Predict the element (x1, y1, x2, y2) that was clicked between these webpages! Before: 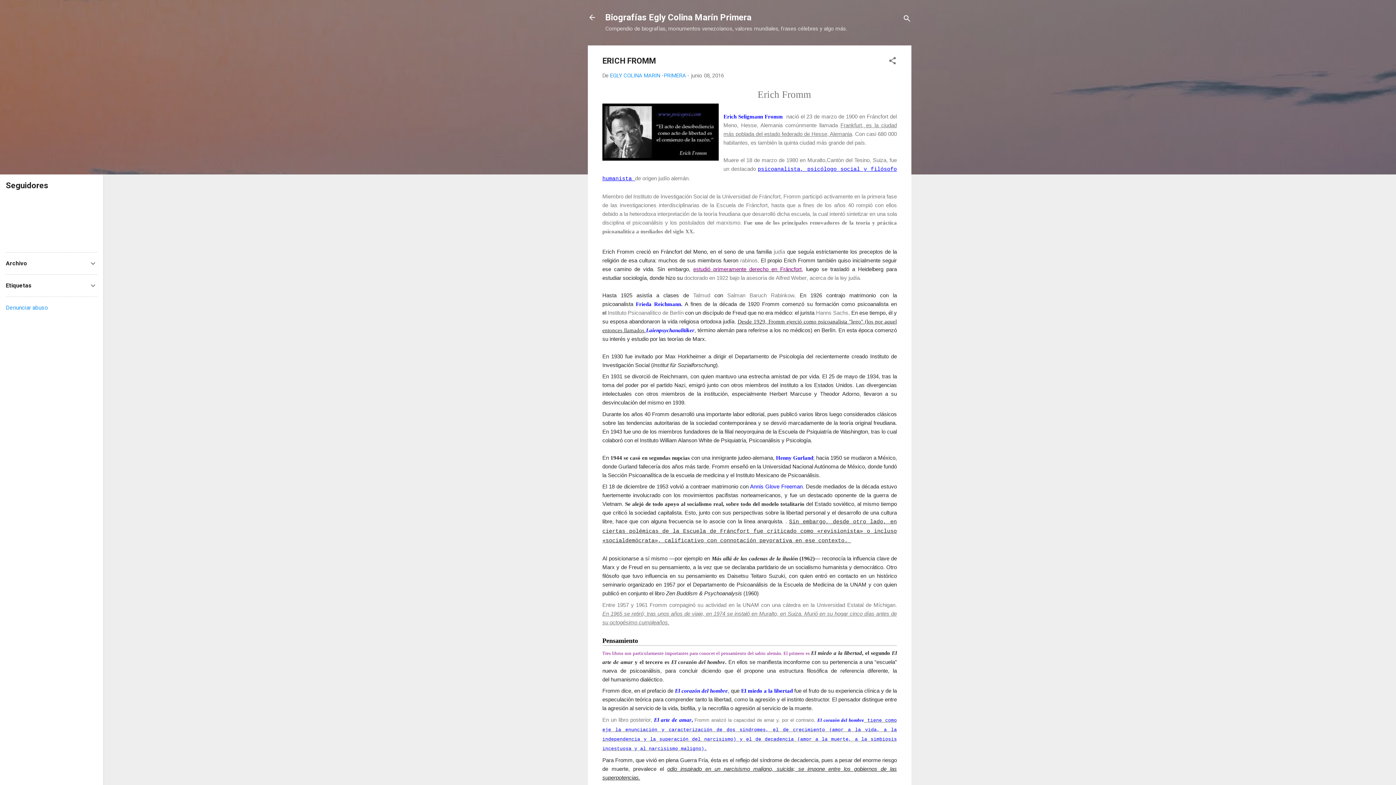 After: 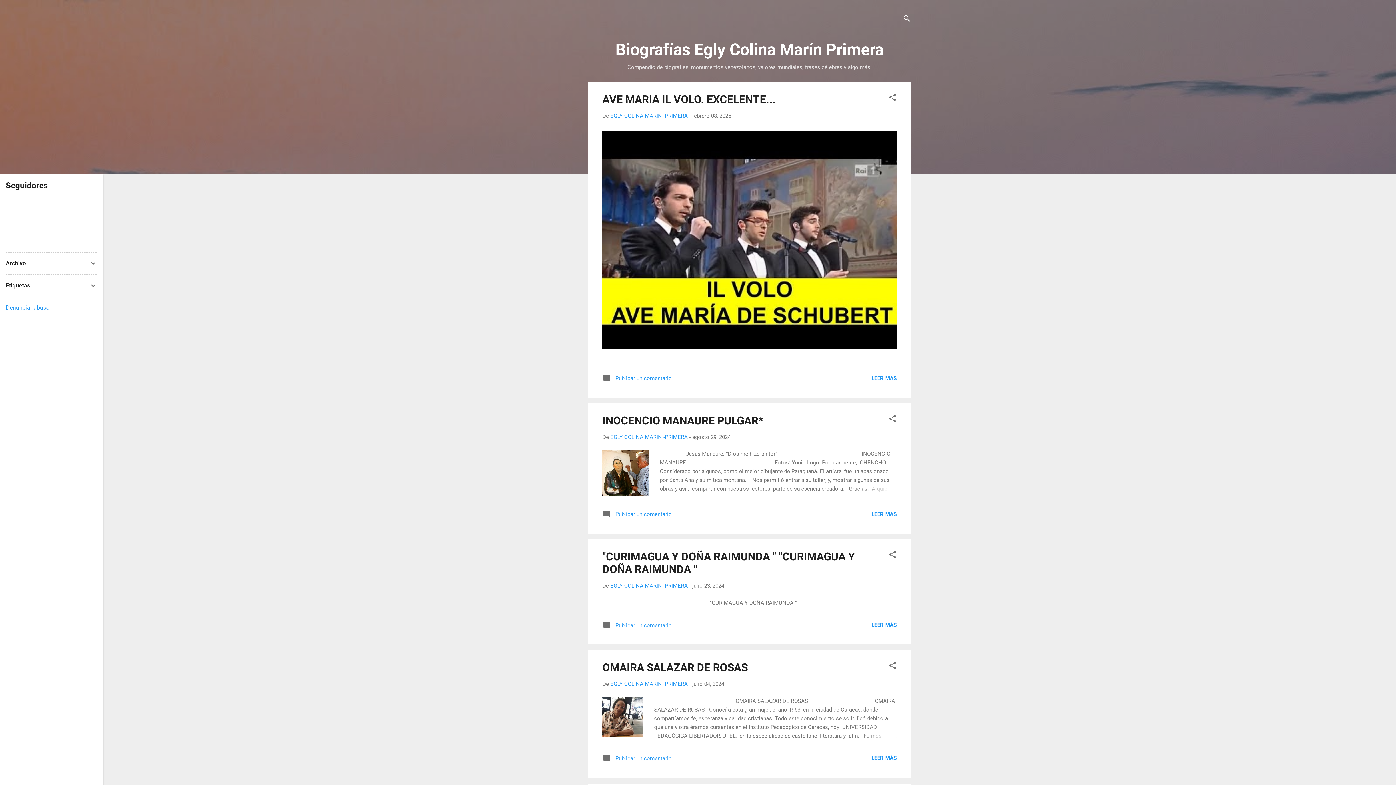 Action: bbox: (583, 8, 601, 26)